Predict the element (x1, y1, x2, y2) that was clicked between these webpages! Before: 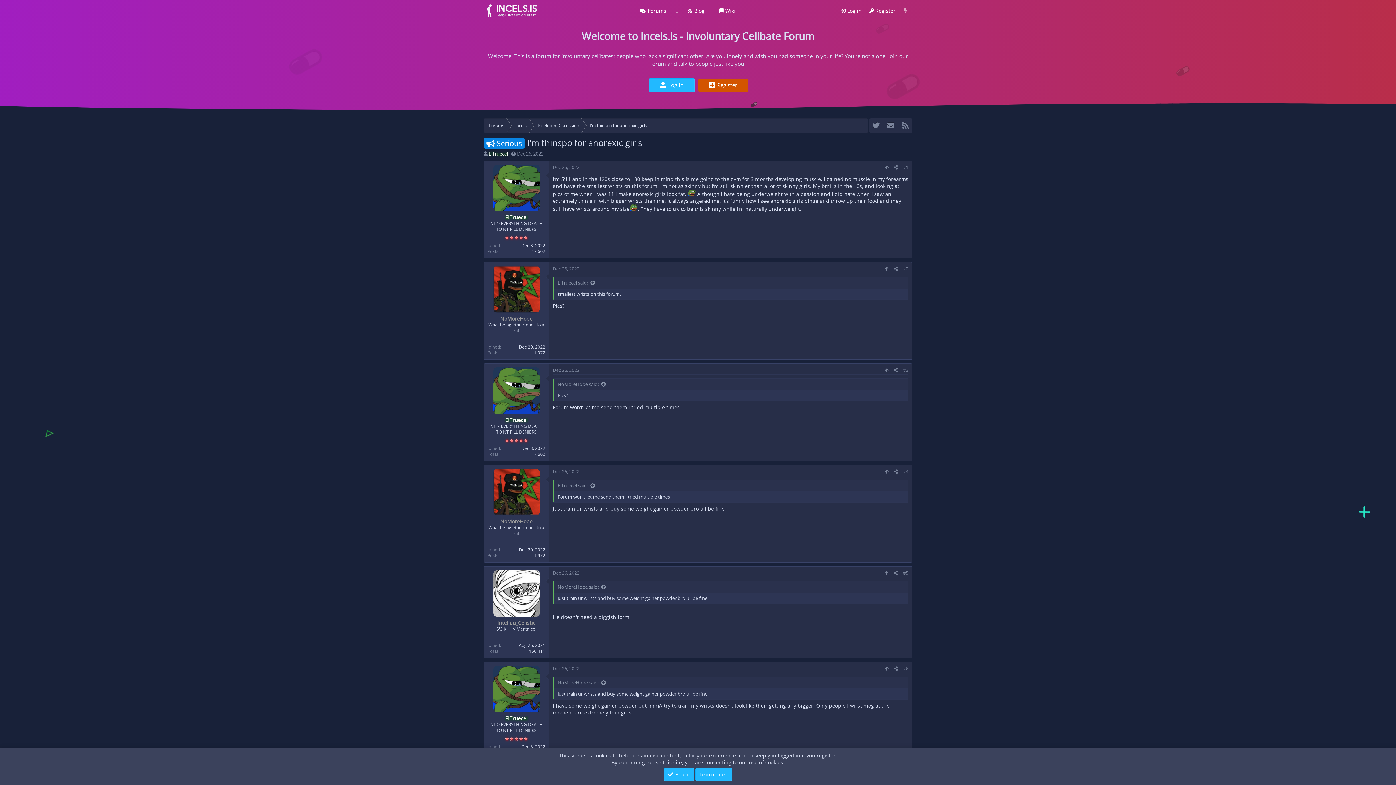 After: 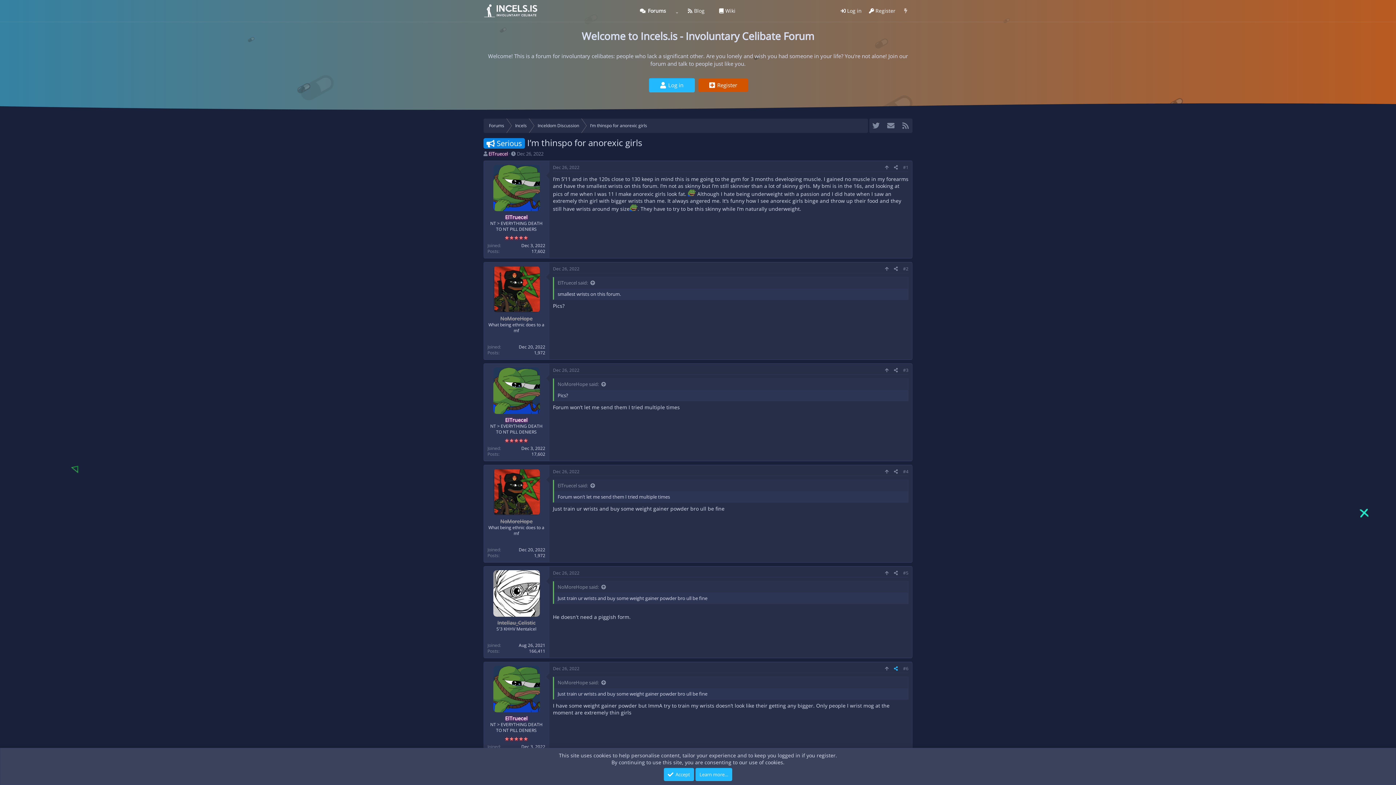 Action: label: Share bbox: (891, 664, 900, 672)